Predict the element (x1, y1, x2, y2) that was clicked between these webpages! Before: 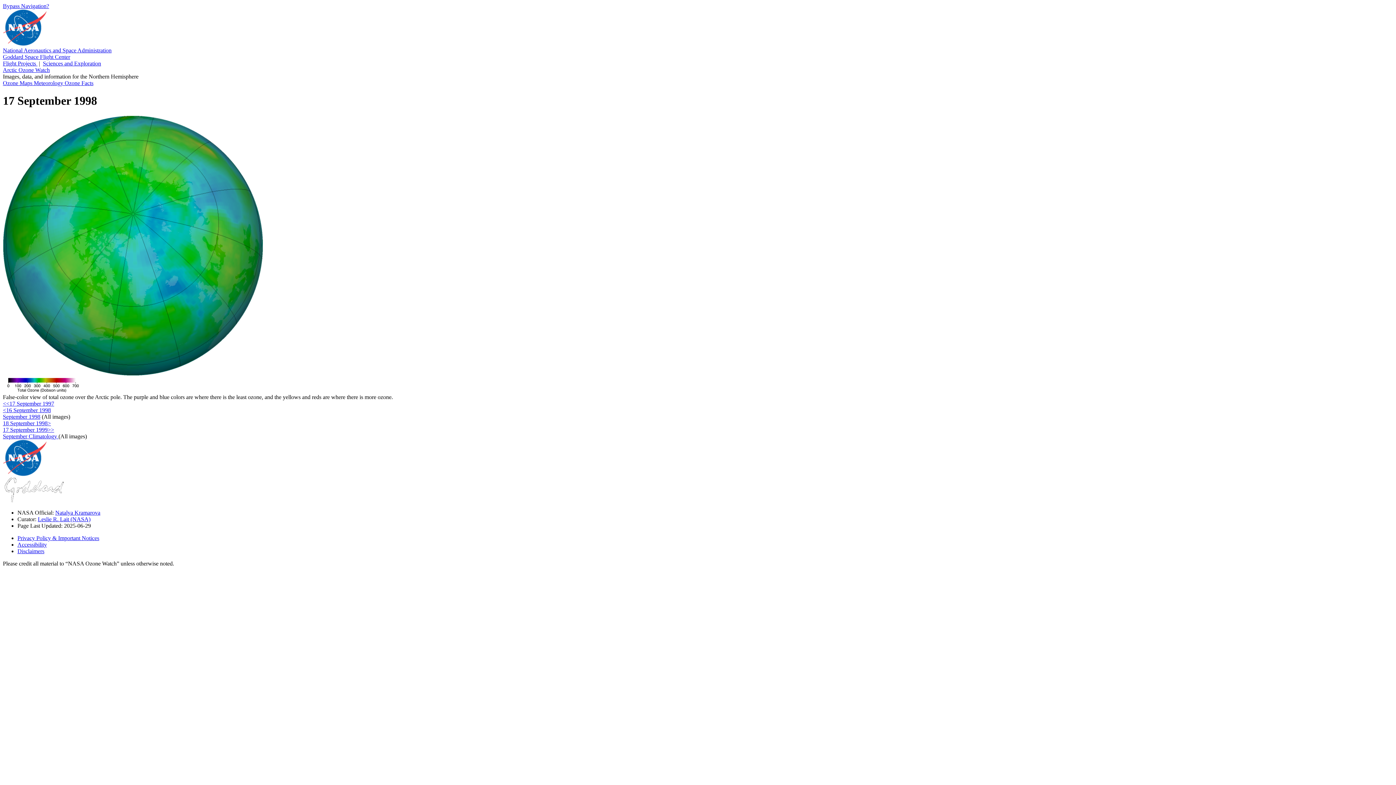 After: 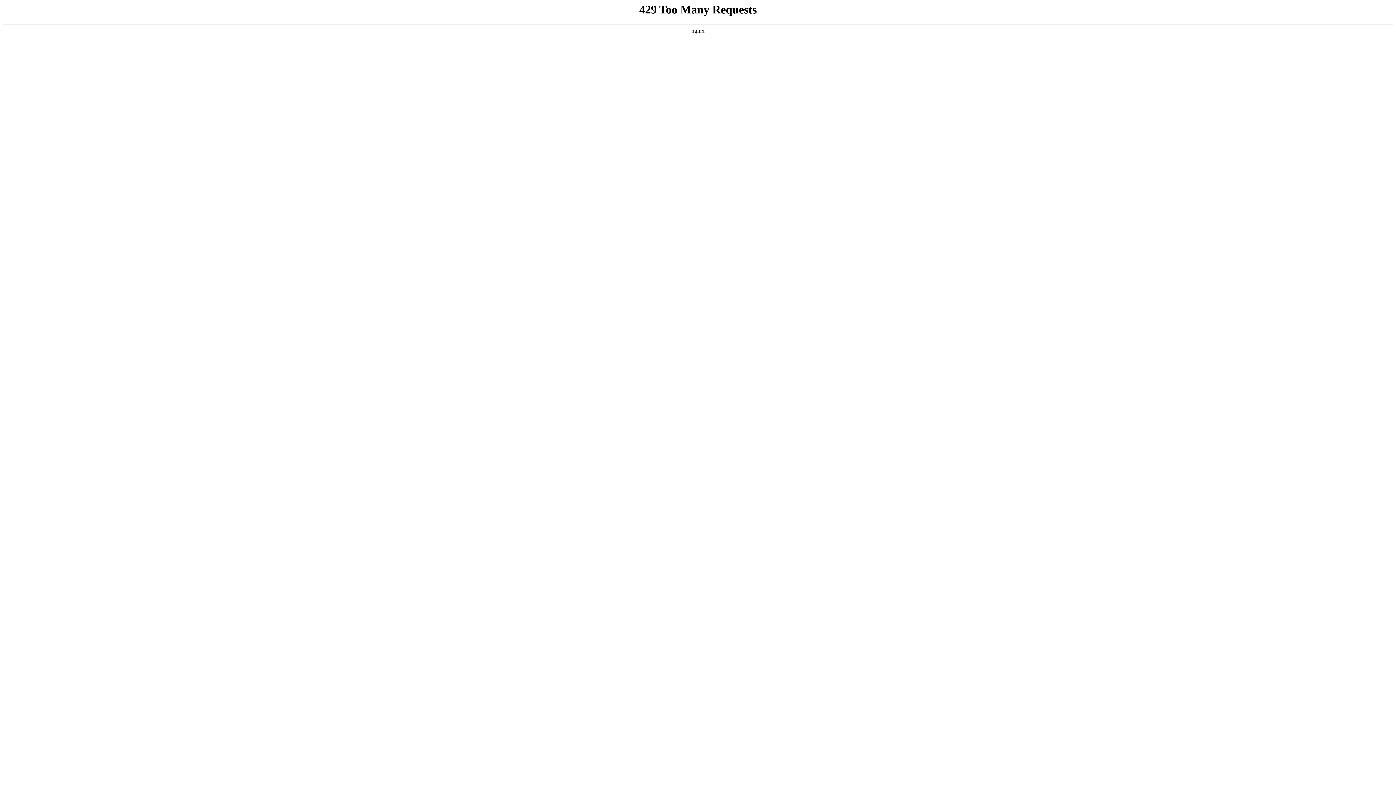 Action: bbox: (2, 40, 46, 46)